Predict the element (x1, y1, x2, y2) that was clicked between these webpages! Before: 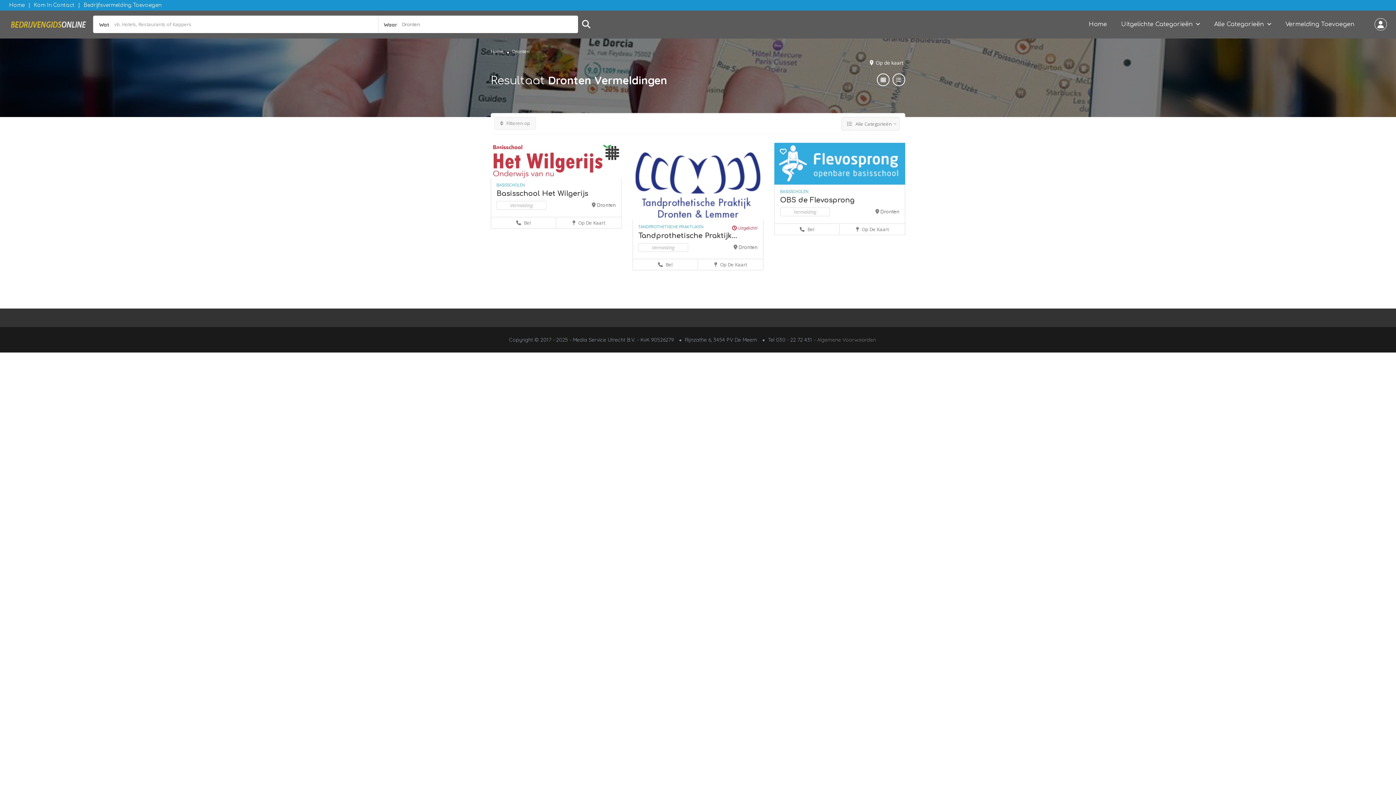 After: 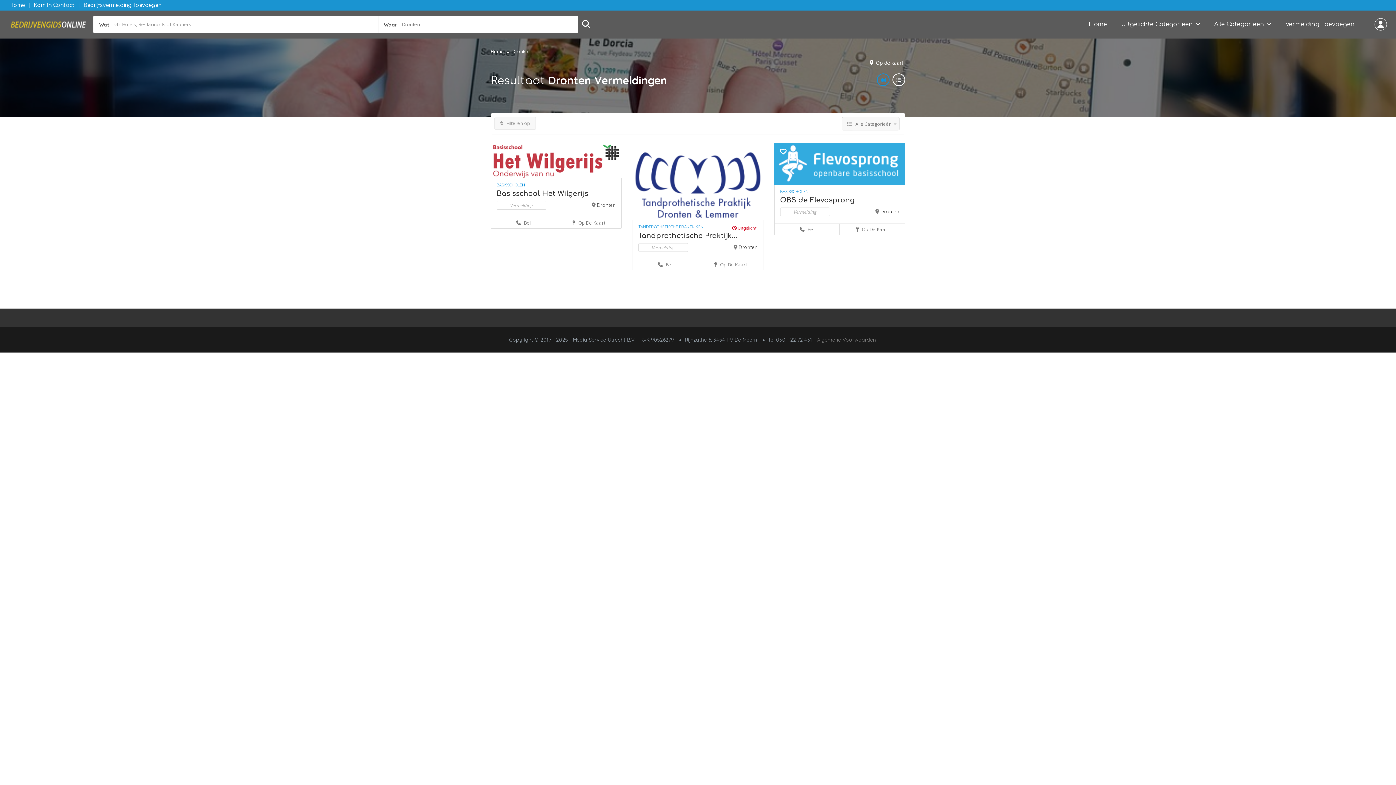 Action: bbox: (877, 73, 889, 86)